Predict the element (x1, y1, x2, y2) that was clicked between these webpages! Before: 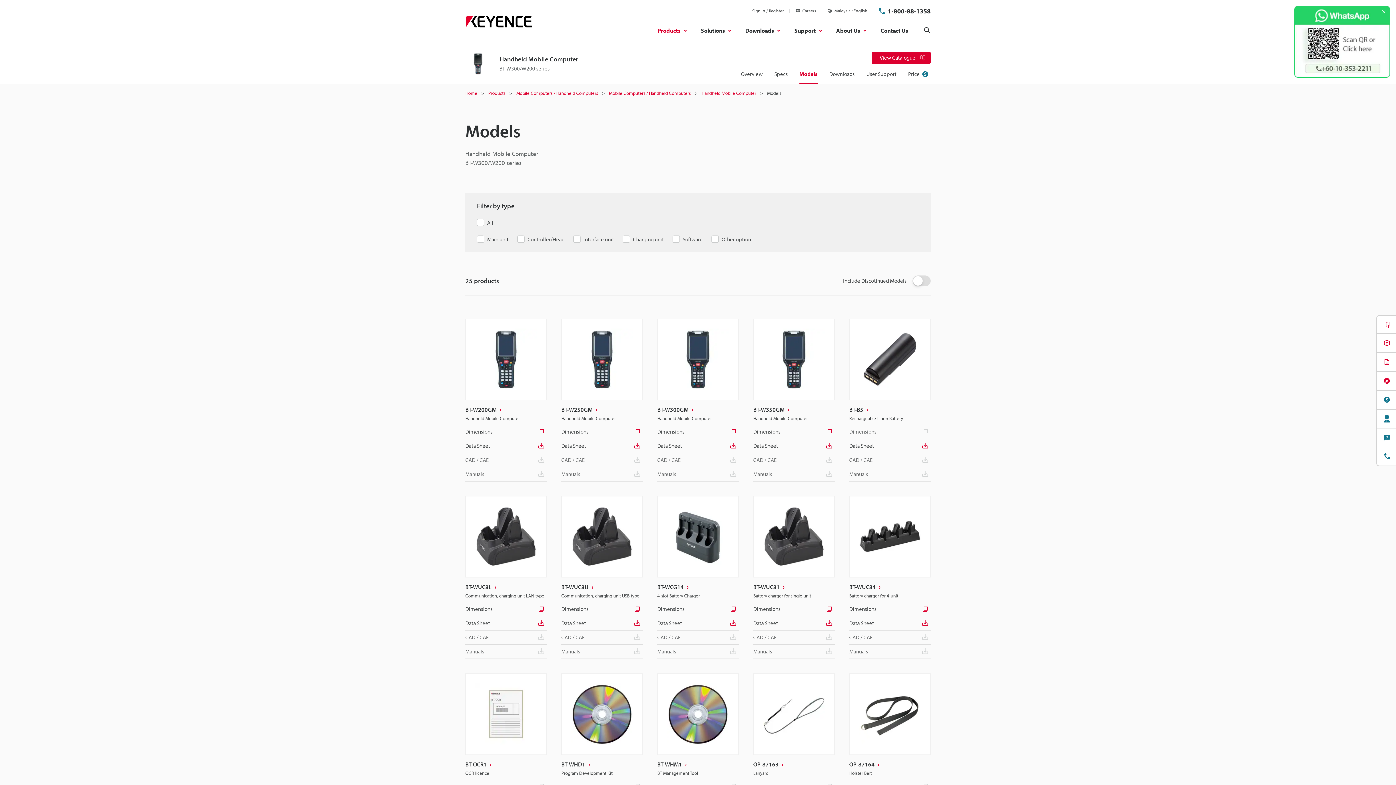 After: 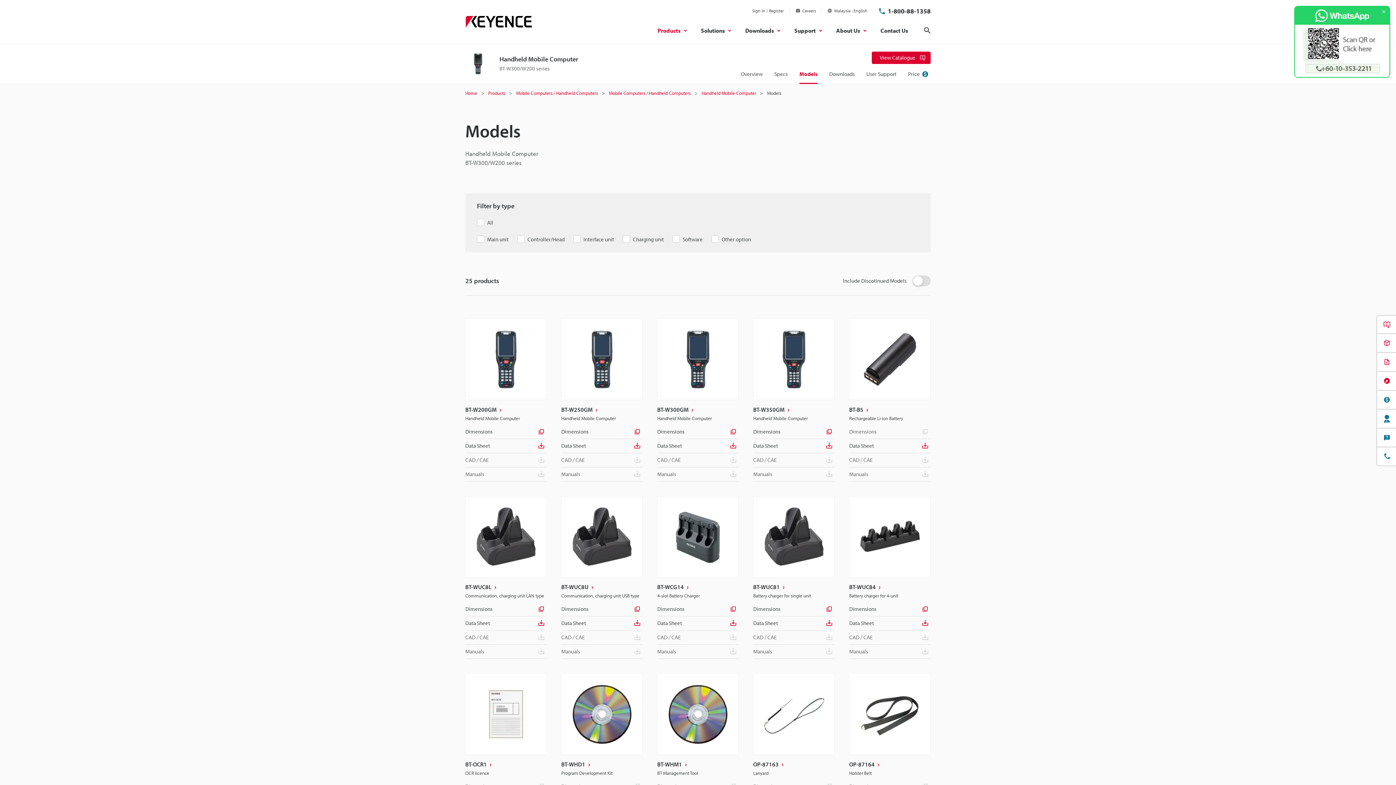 Action: label: CAD / CAE bbox: (561, 630, 642, 644)